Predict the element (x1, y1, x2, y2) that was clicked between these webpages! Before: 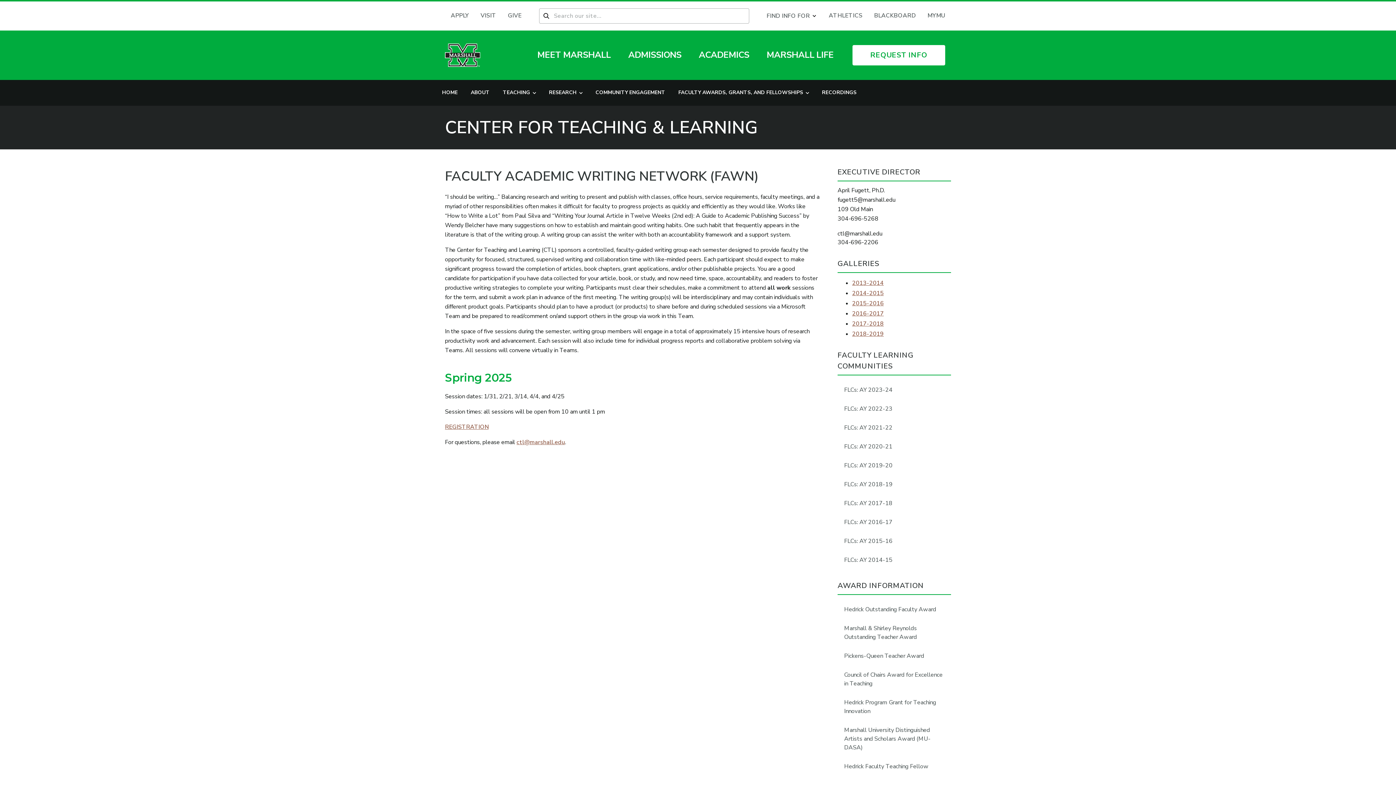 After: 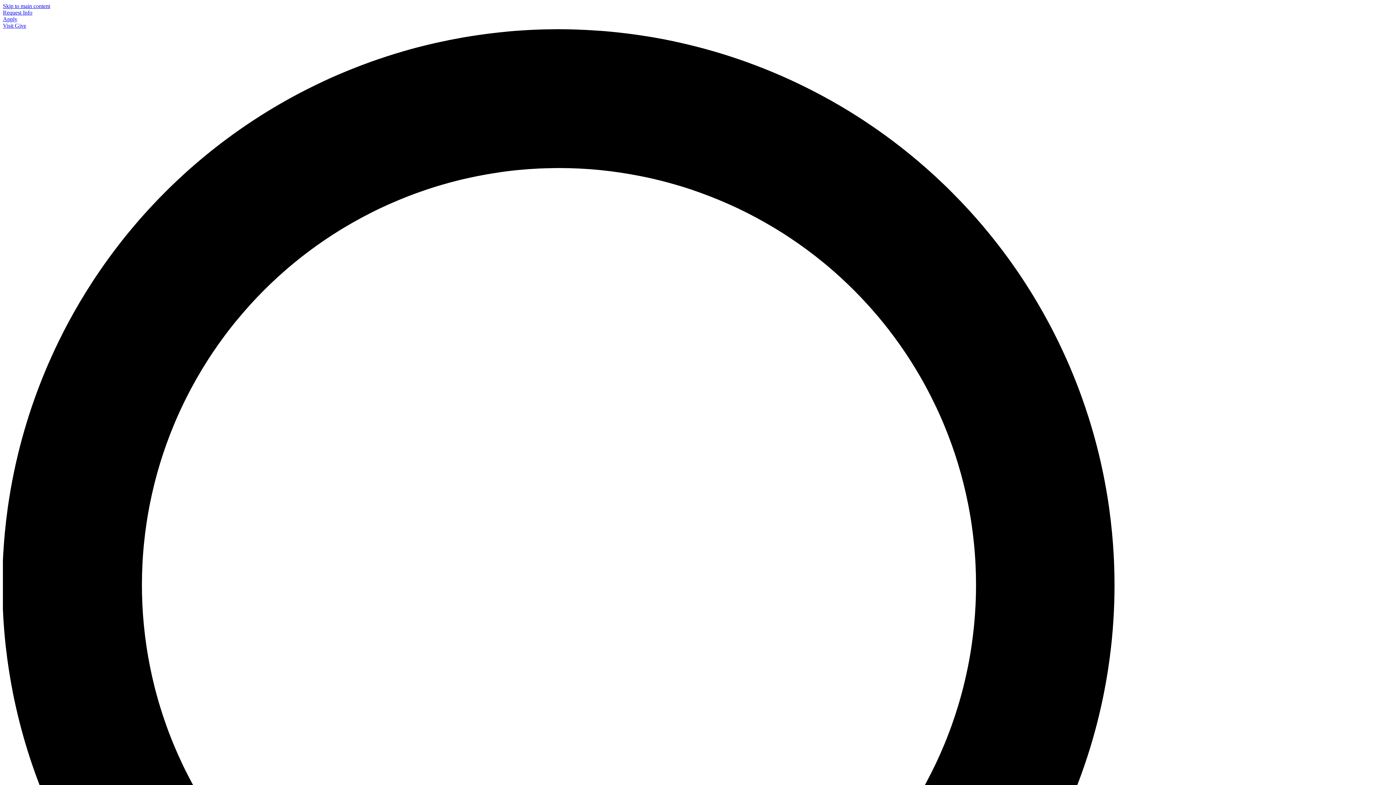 Action: label: ADMISSIONS bbox: (622, 46, 687, 69)